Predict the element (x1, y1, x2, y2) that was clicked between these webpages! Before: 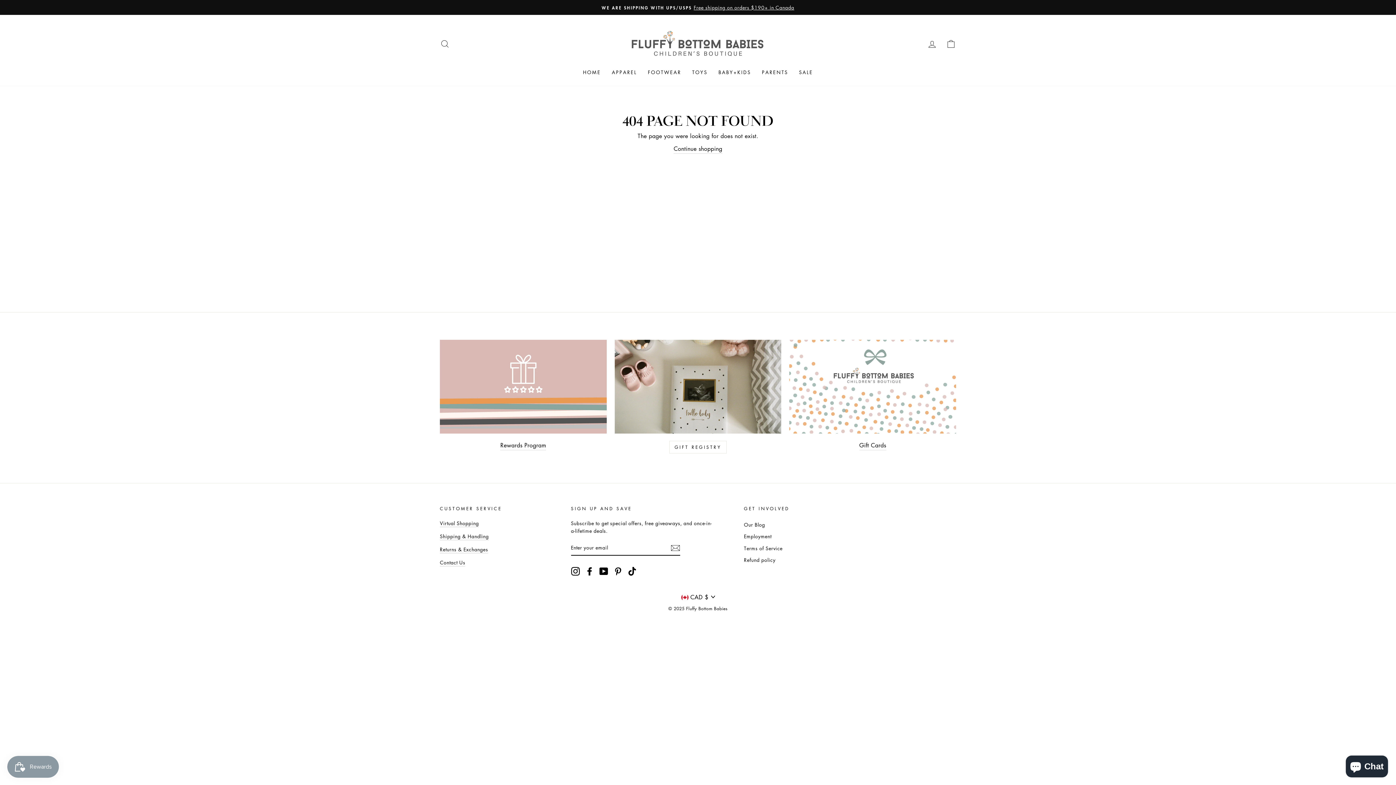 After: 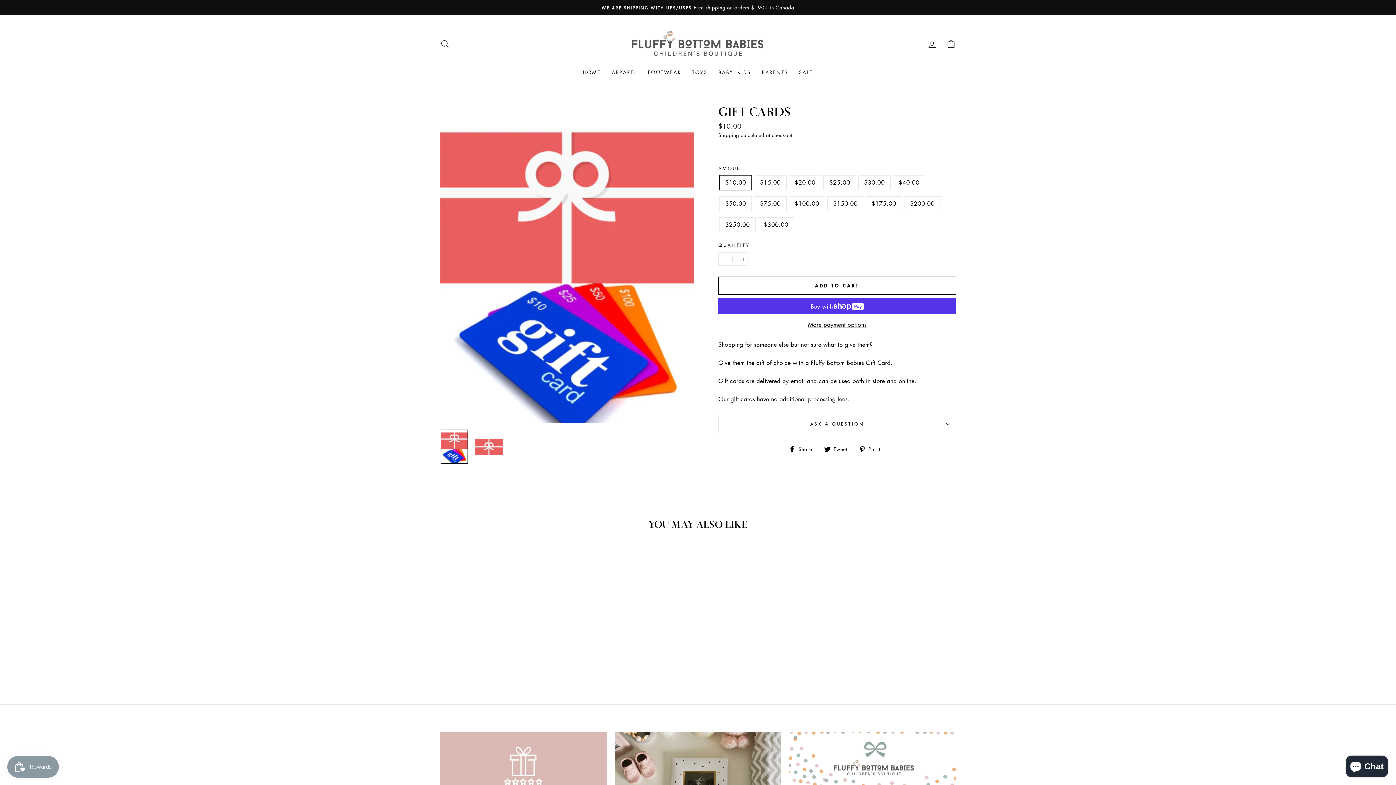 Action: bbox: (859, 441, 886, 450) label: Gift Cards